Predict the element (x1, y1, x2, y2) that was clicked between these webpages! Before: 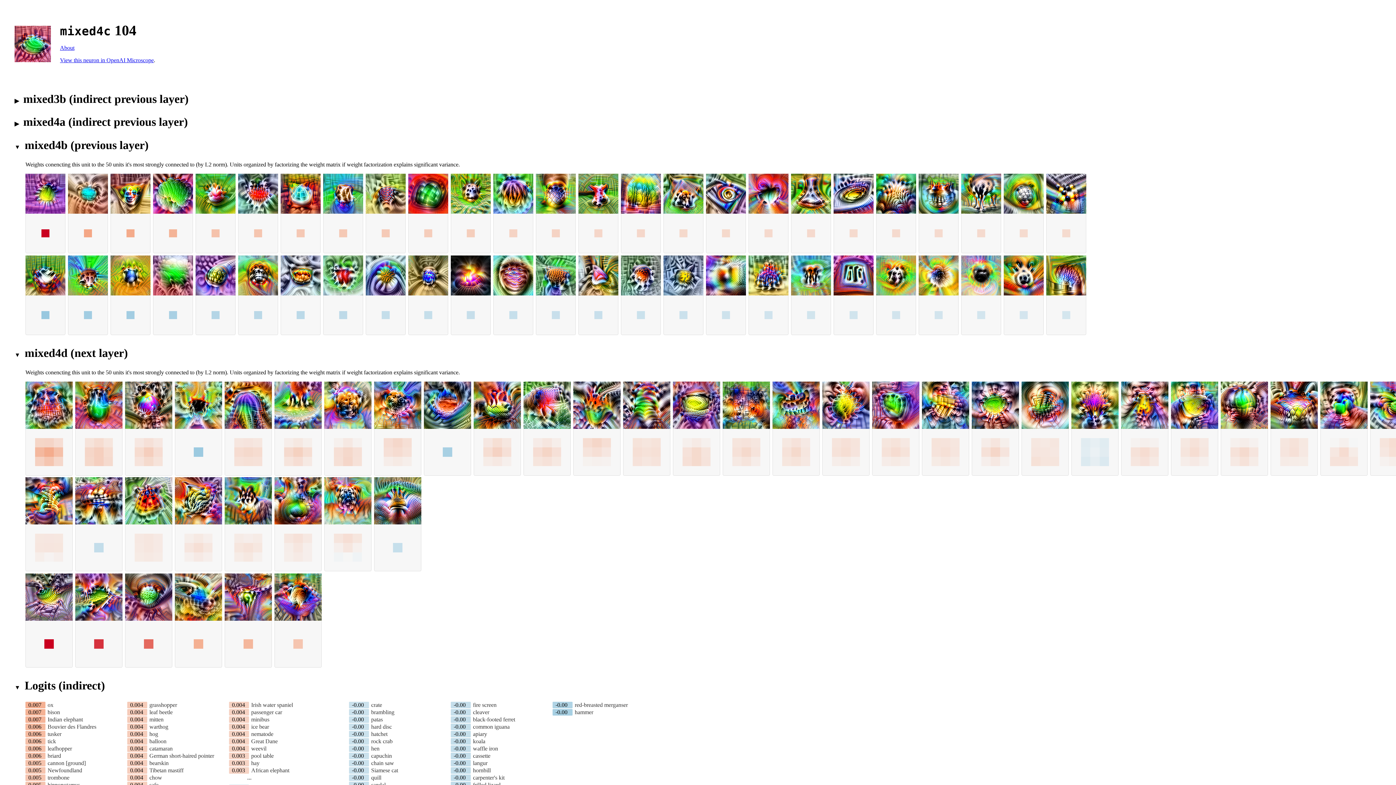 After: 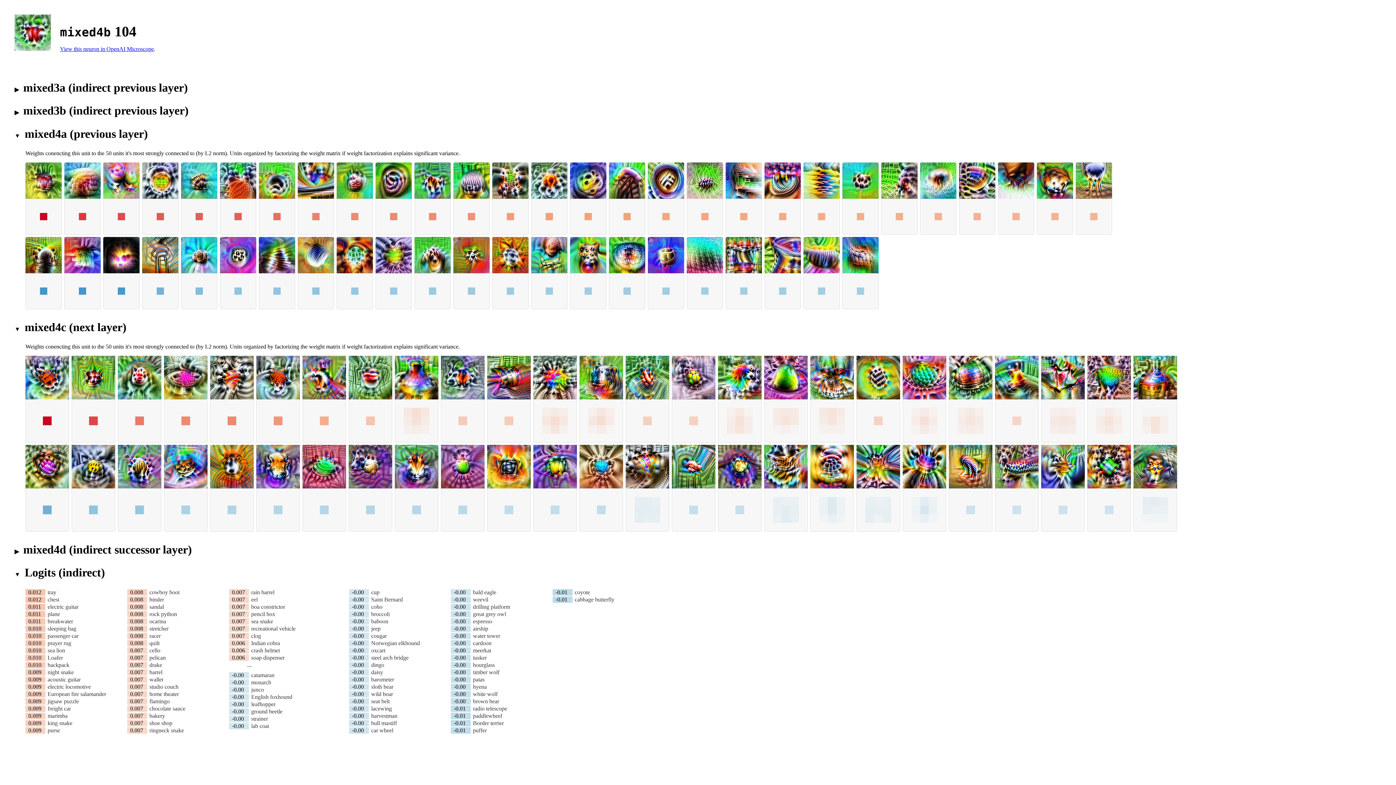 Action: bbox: (323, 255, 363, 295)